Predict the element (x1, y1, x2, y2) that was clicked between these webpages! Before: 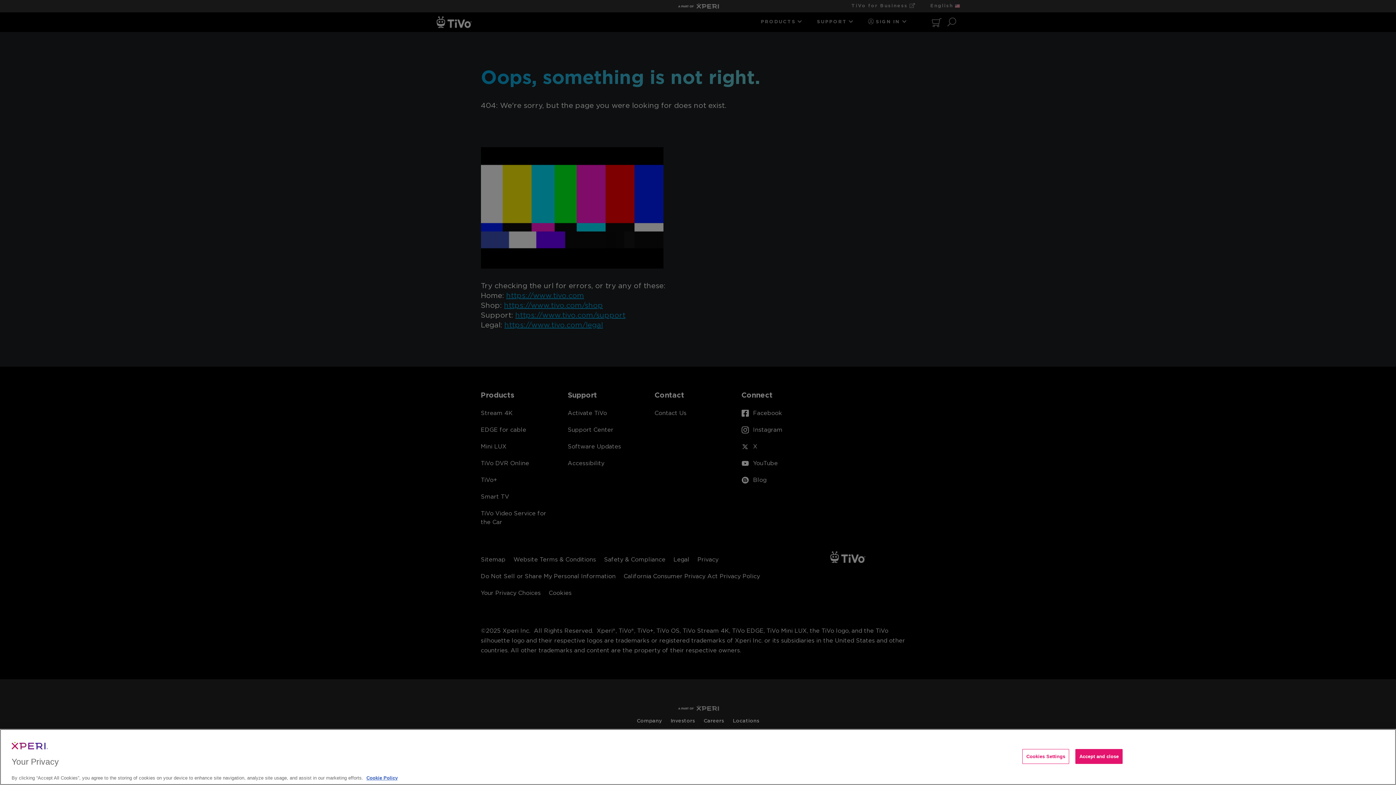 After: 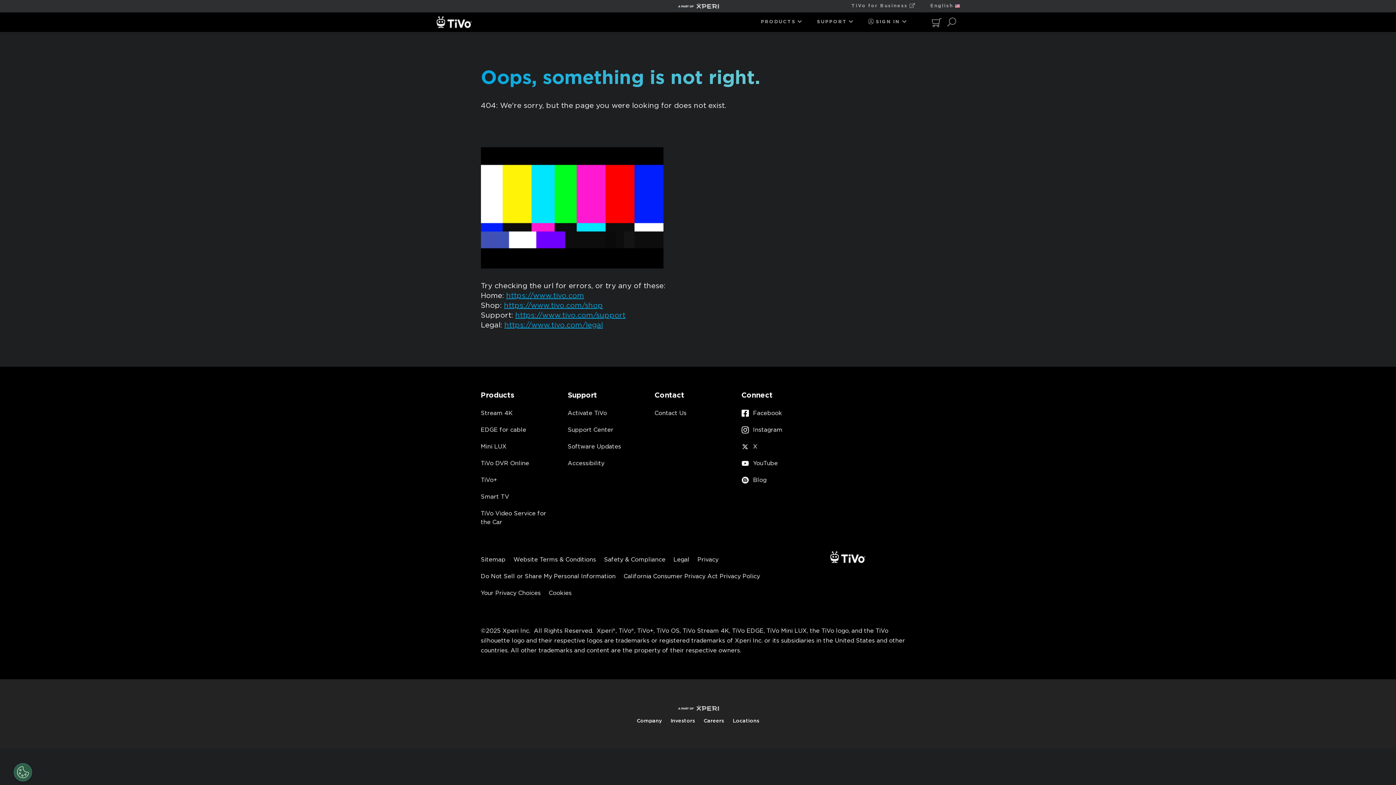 Action: bbox: (1075, 749, 1123, 764) label: Accept and close